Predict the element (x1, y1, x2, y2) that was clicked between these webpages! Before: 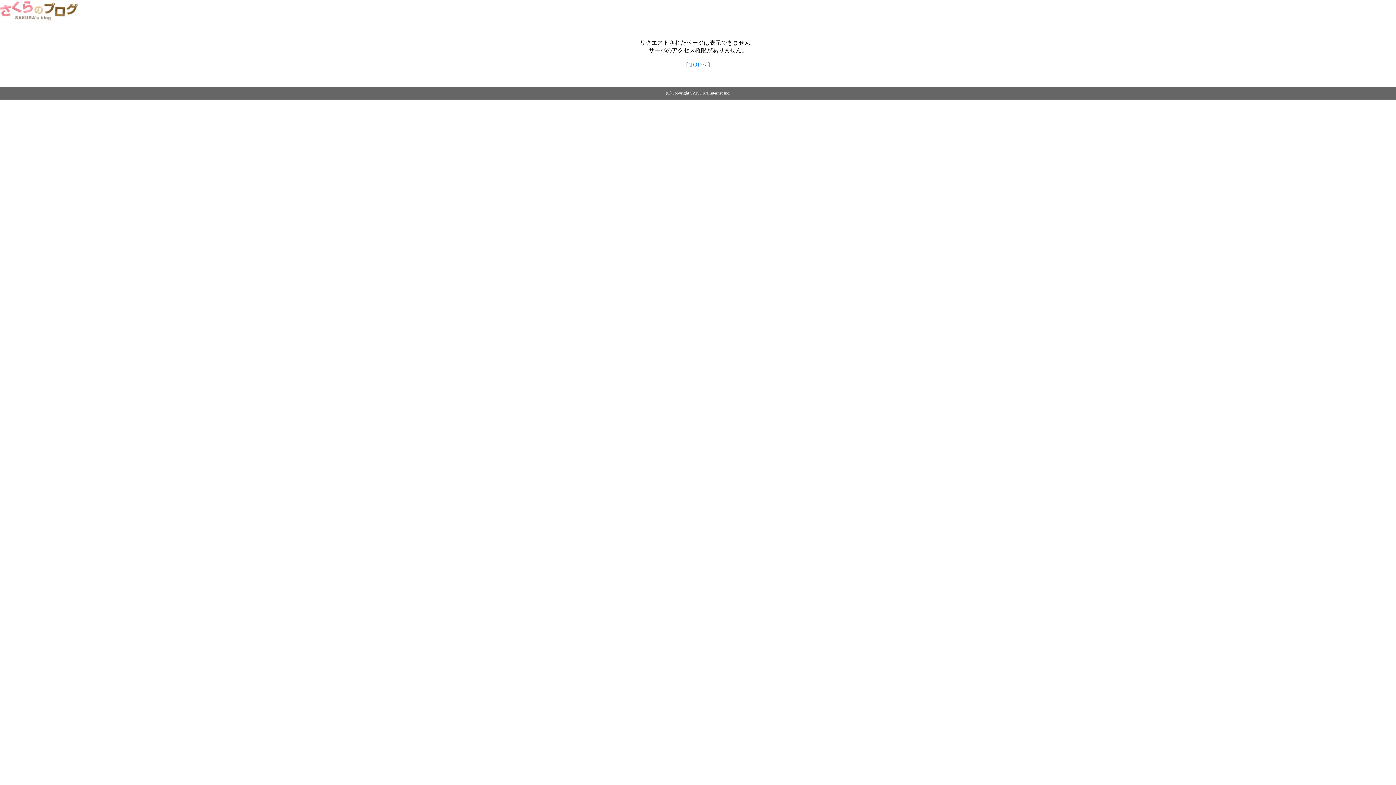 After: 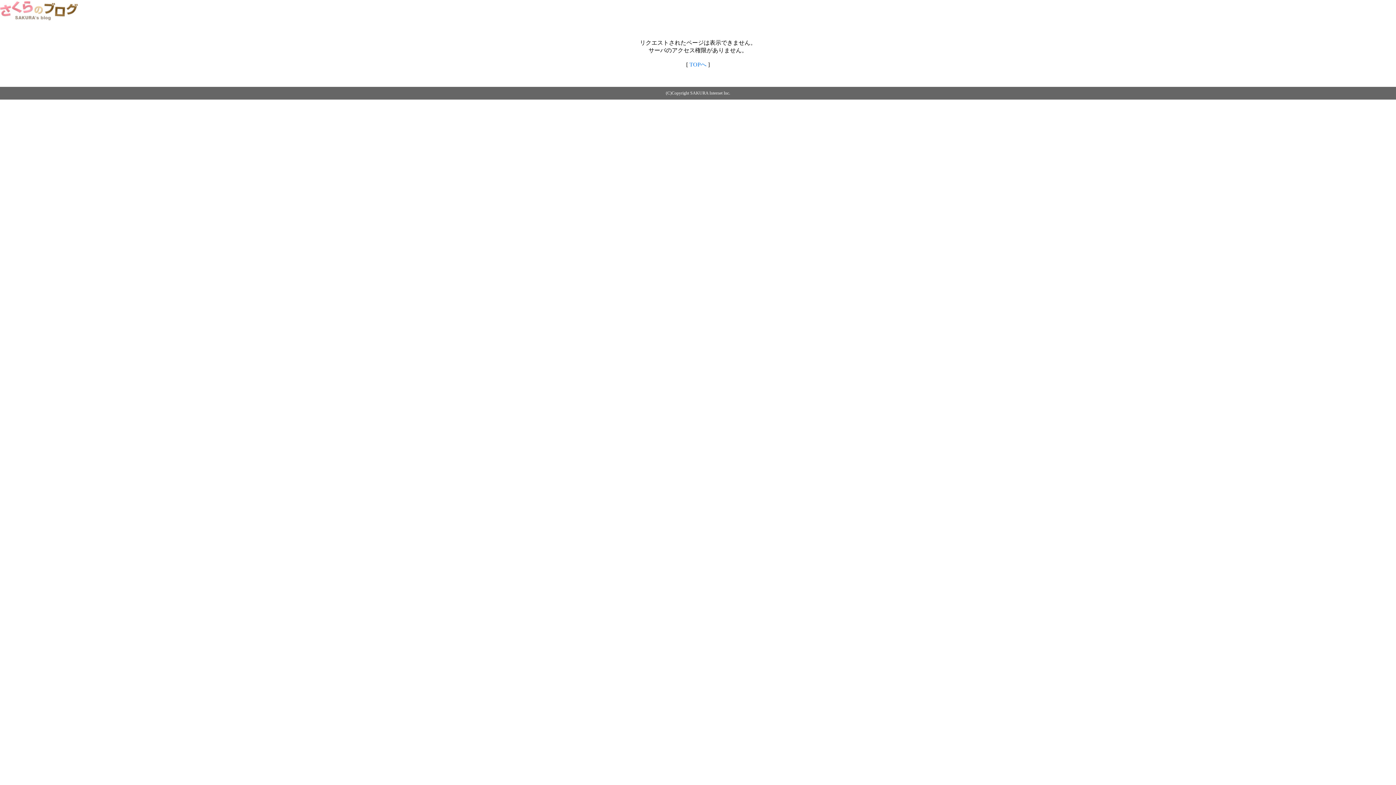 Action: bbox: (689, 61, 706, 67) label: TOPへ